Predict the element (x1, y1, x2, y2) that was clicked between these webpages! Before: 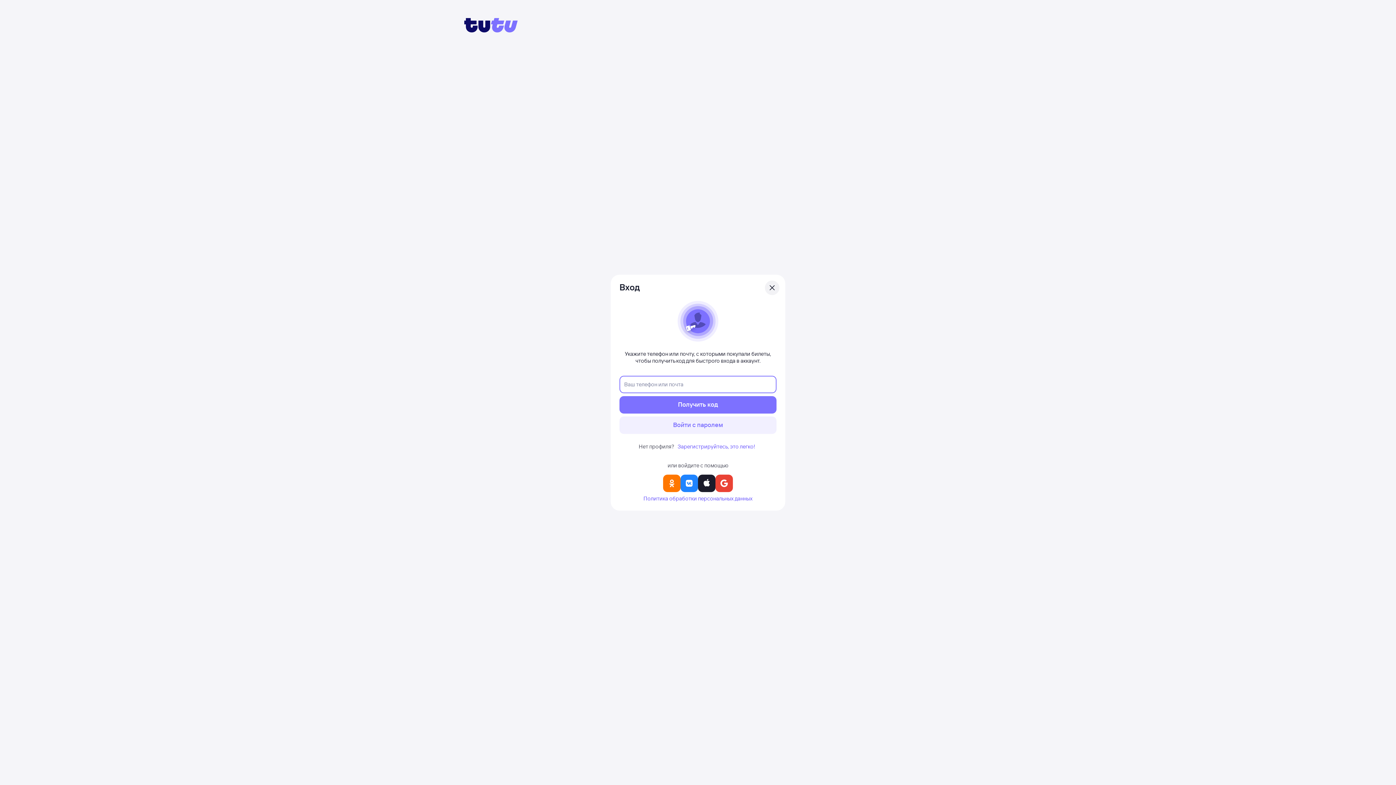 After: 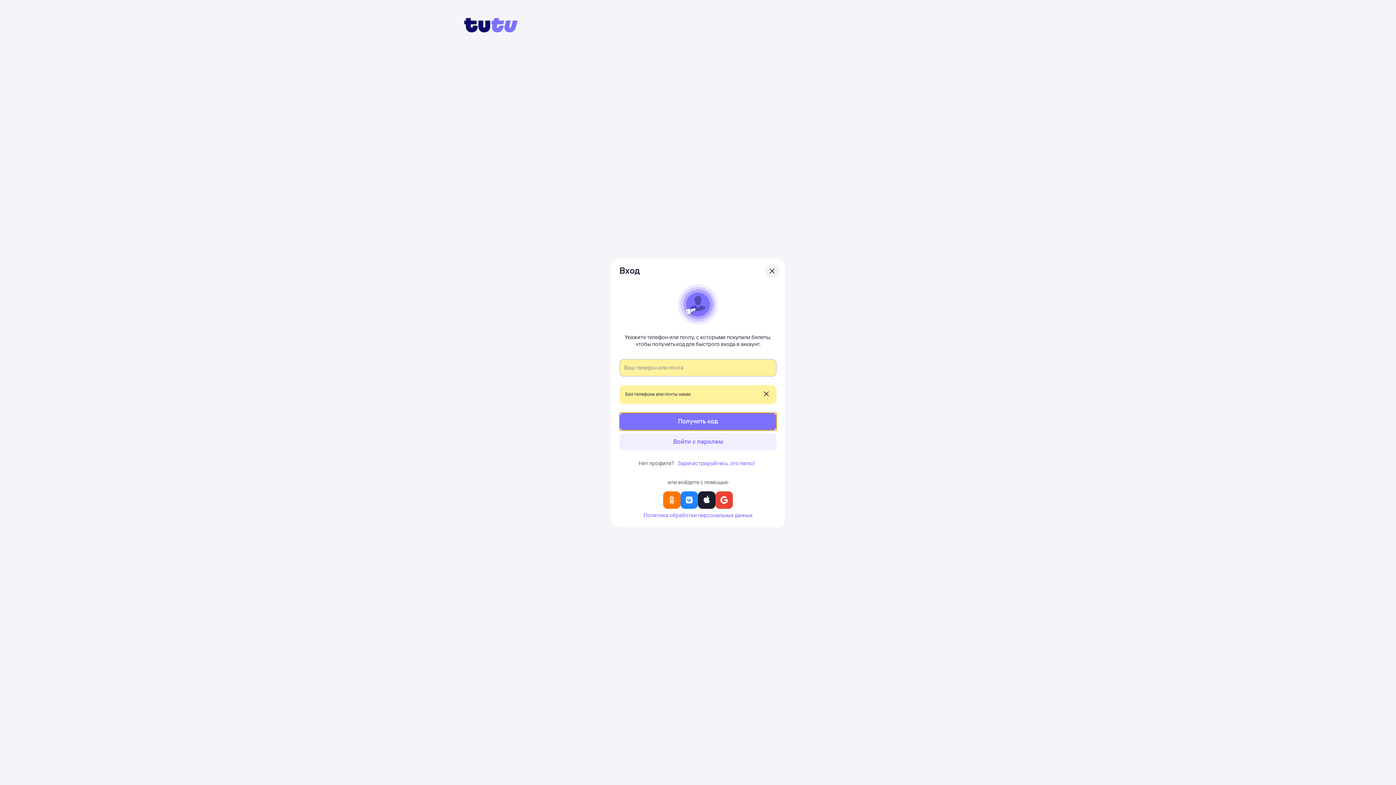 Action: bbox: (619, 396, 776, 413) label: Получить код